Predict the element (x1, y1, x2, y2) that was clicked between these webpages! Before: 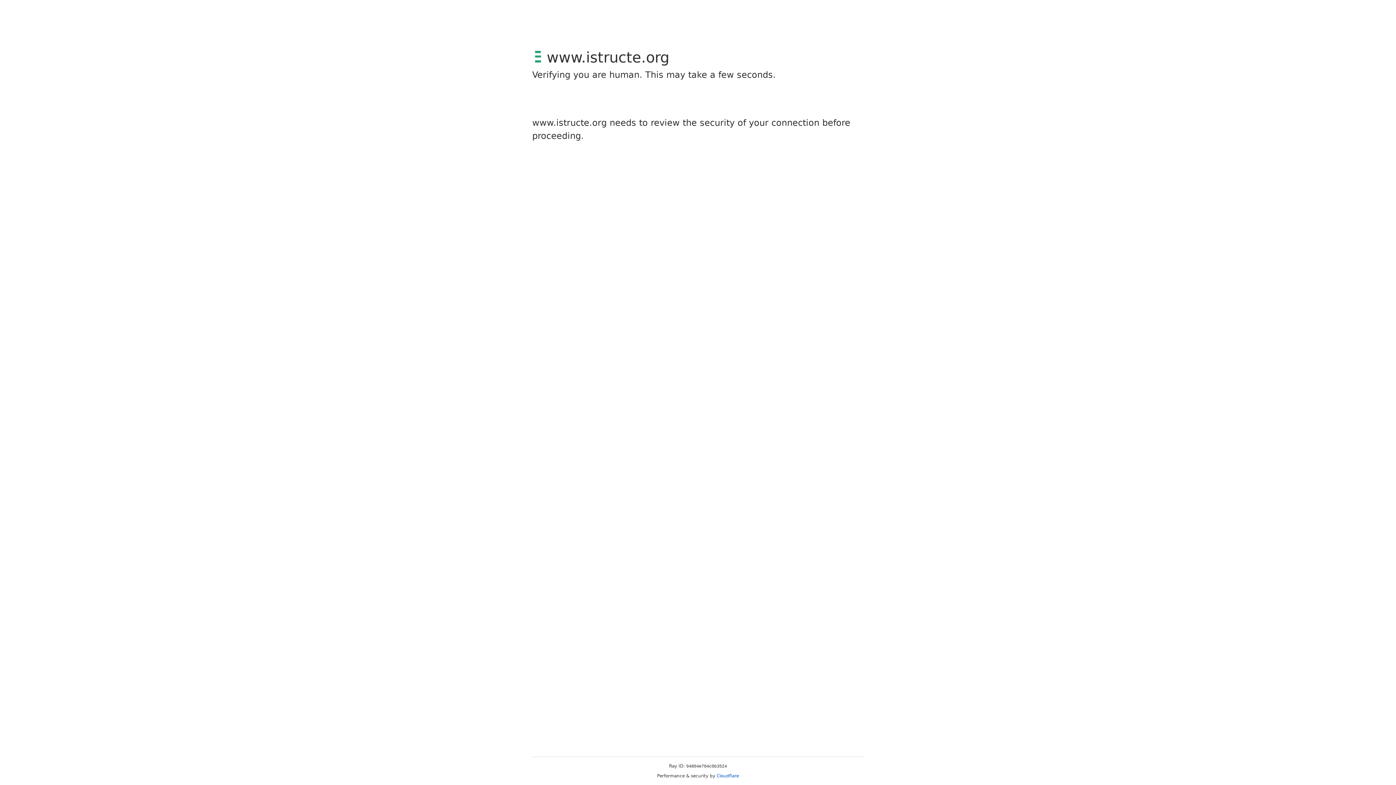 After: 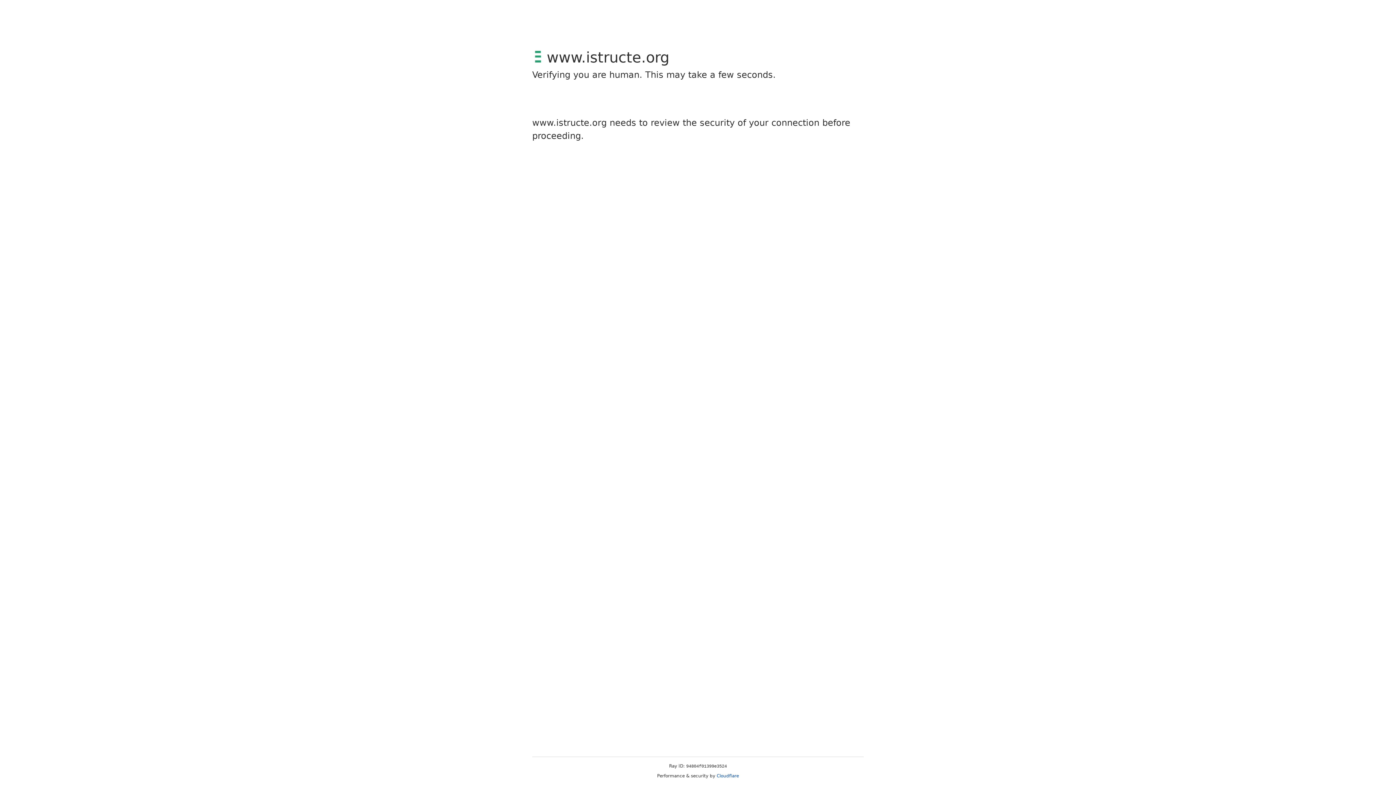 Action: label: Cloudflare bbox: (716, 773, 739, 778)